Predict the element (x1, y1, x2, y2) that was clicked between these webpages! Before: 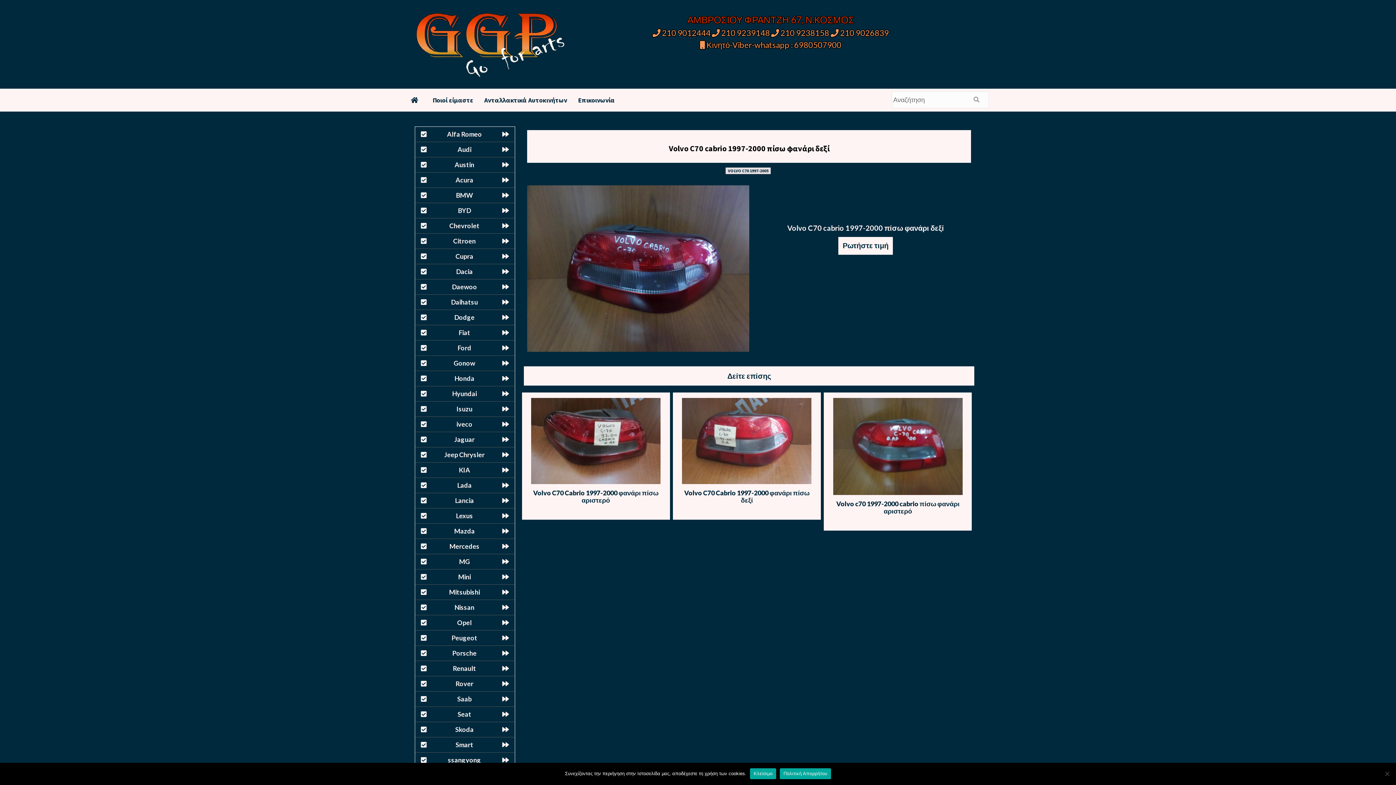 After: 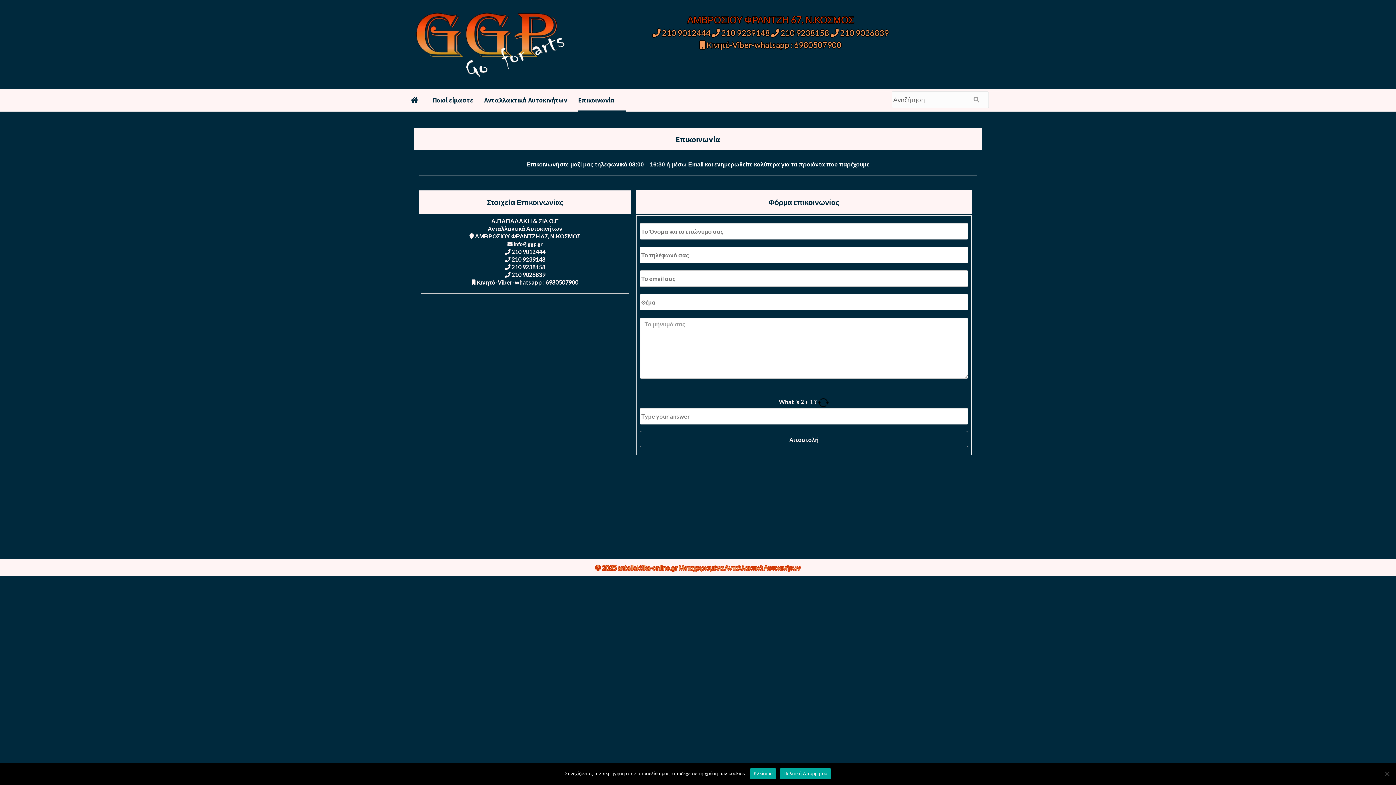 Action: label: Επικοινωνία bbox: (578, 88, 625, 111)